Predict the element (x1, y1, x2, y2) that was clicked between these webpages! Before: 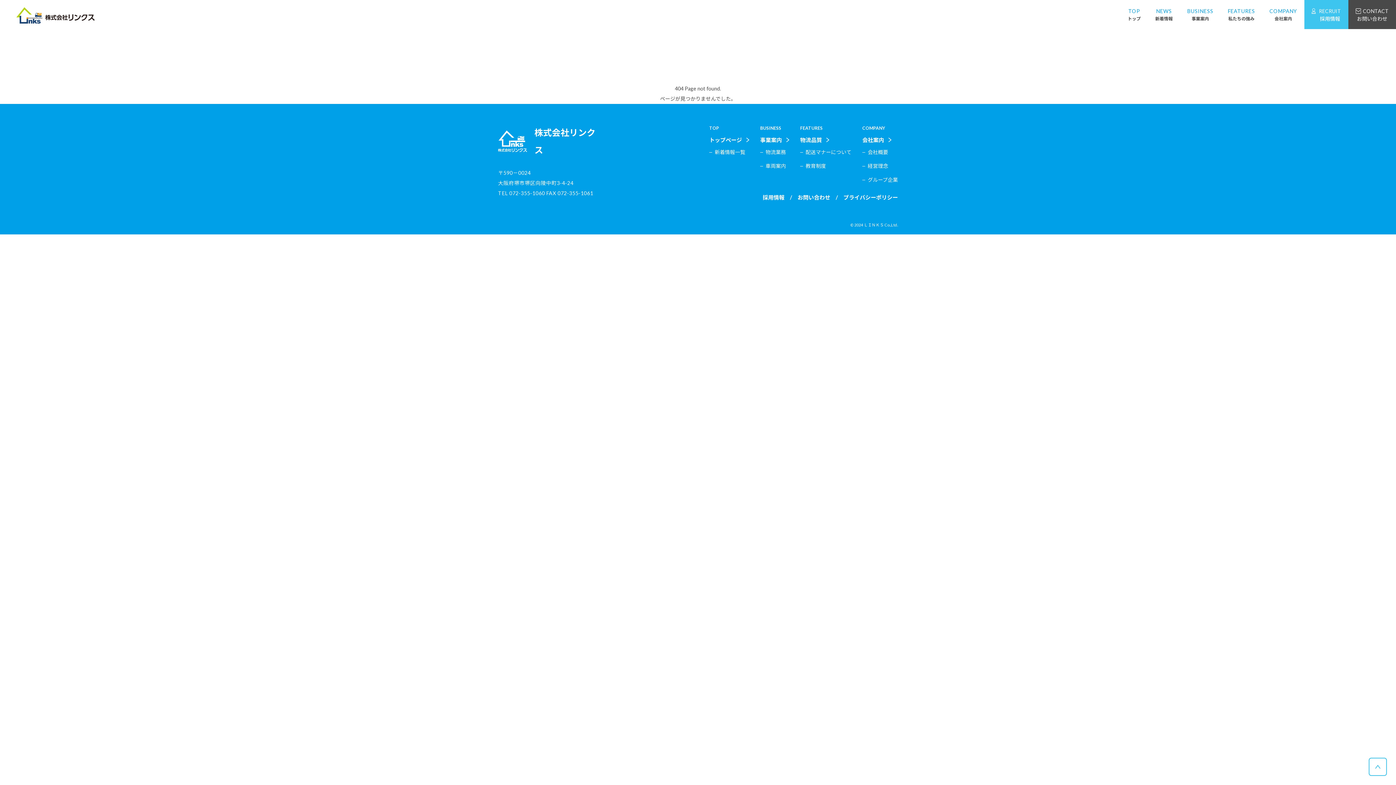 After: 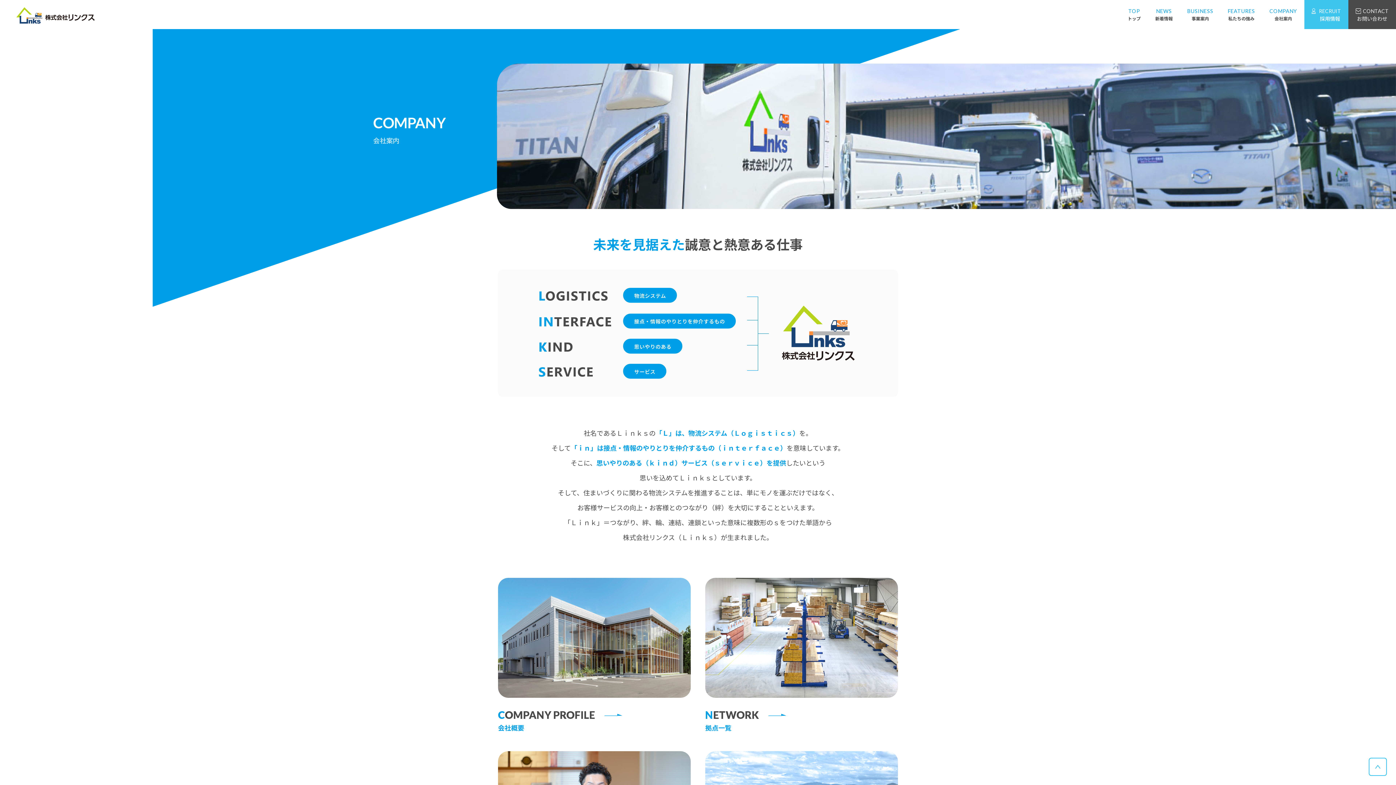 Action: label: 会社案内 bbox: (862, 134, 891, 145)